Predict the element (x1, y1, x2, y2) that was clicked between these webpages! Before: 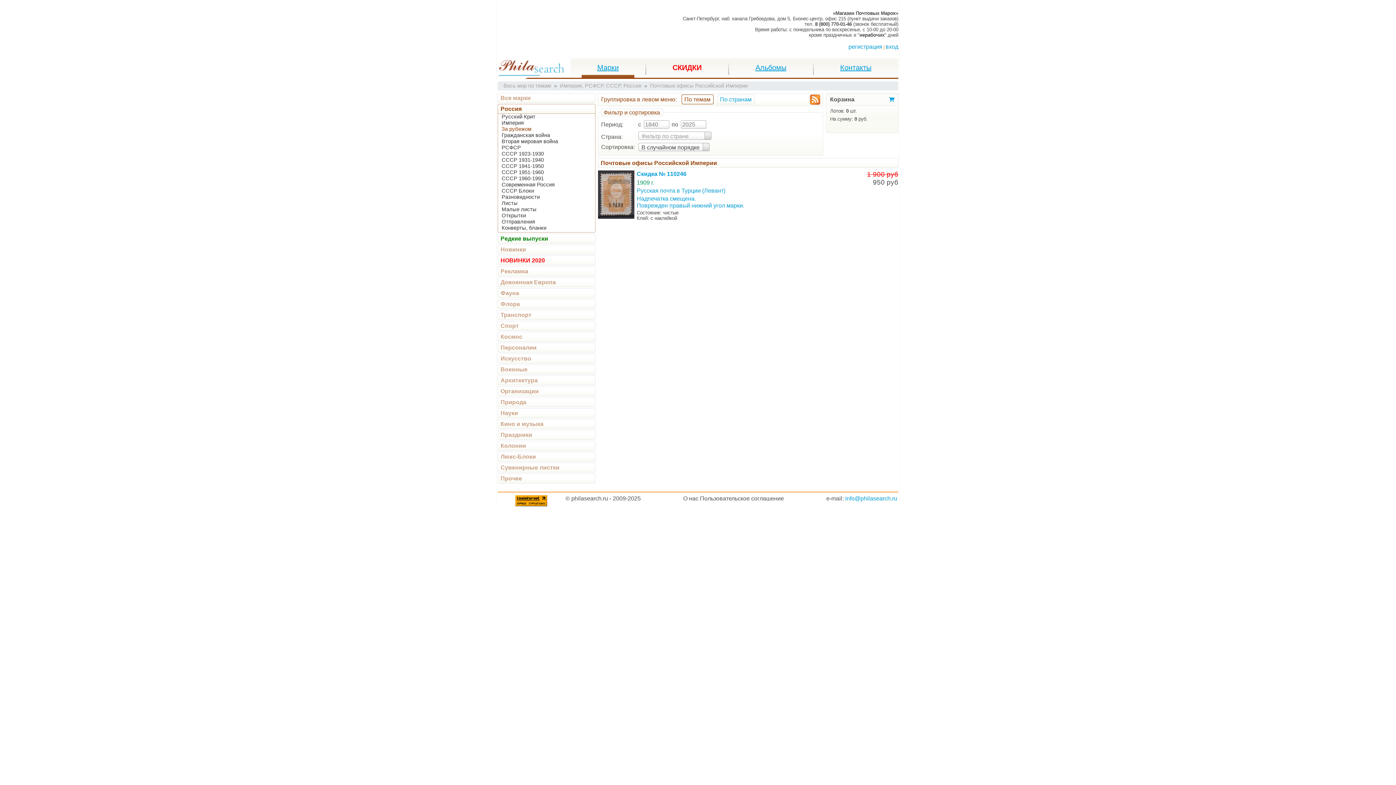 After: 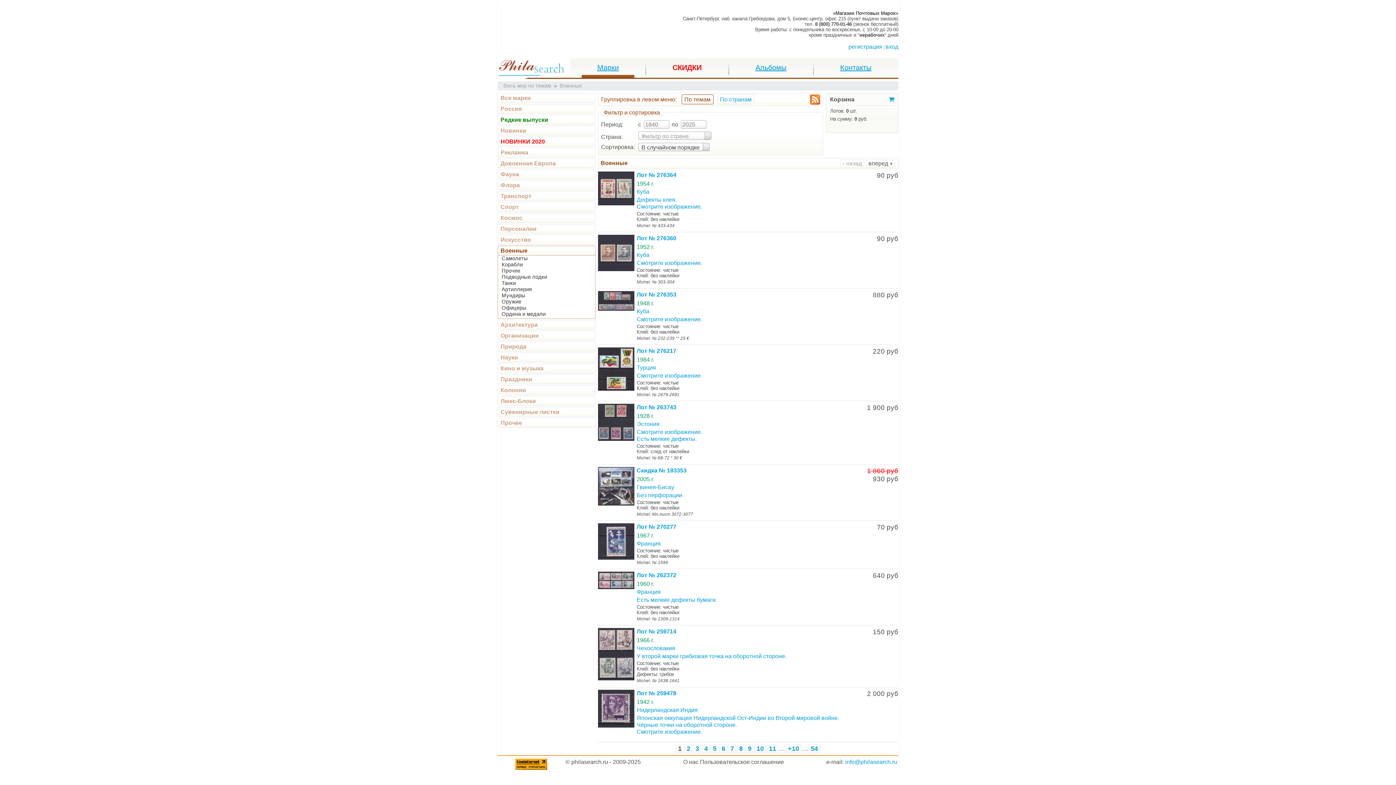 Action: bbox: (500, 366, 527, 372) label: Военные